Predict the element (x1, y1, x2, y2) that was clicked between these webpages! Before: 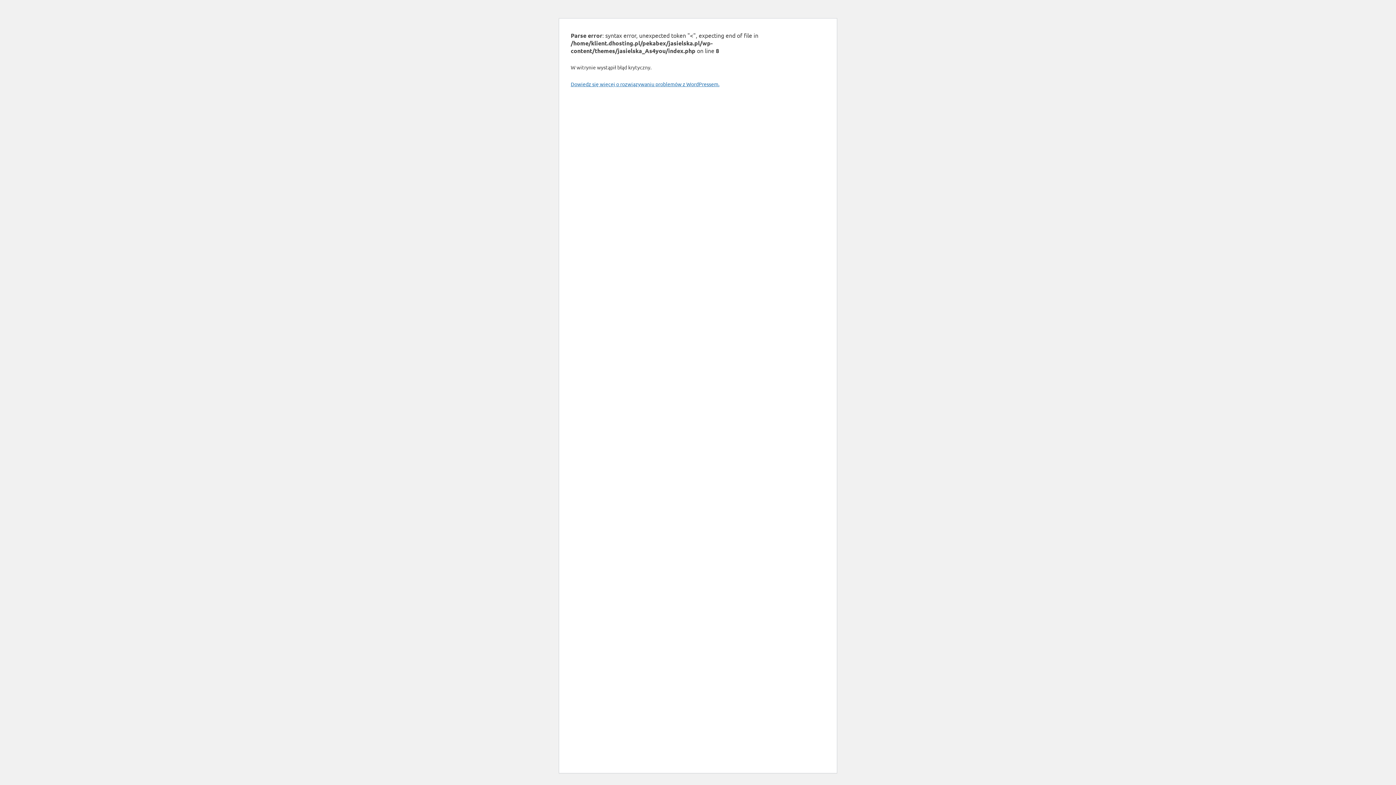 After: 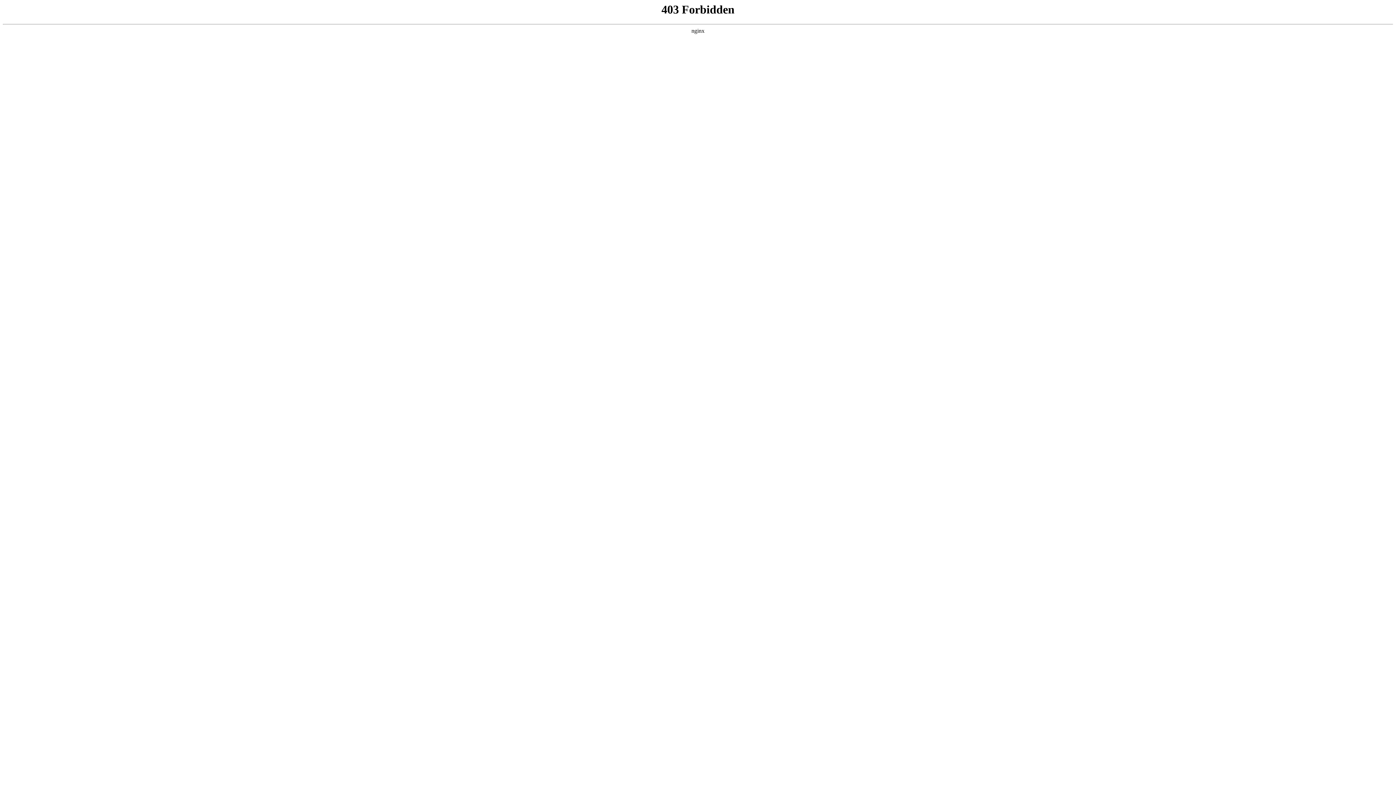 Action: bbox: (570, 80, 719, 87) label: Dowiedz się więcej o rozwiązywaniu problemów z WordPressem.